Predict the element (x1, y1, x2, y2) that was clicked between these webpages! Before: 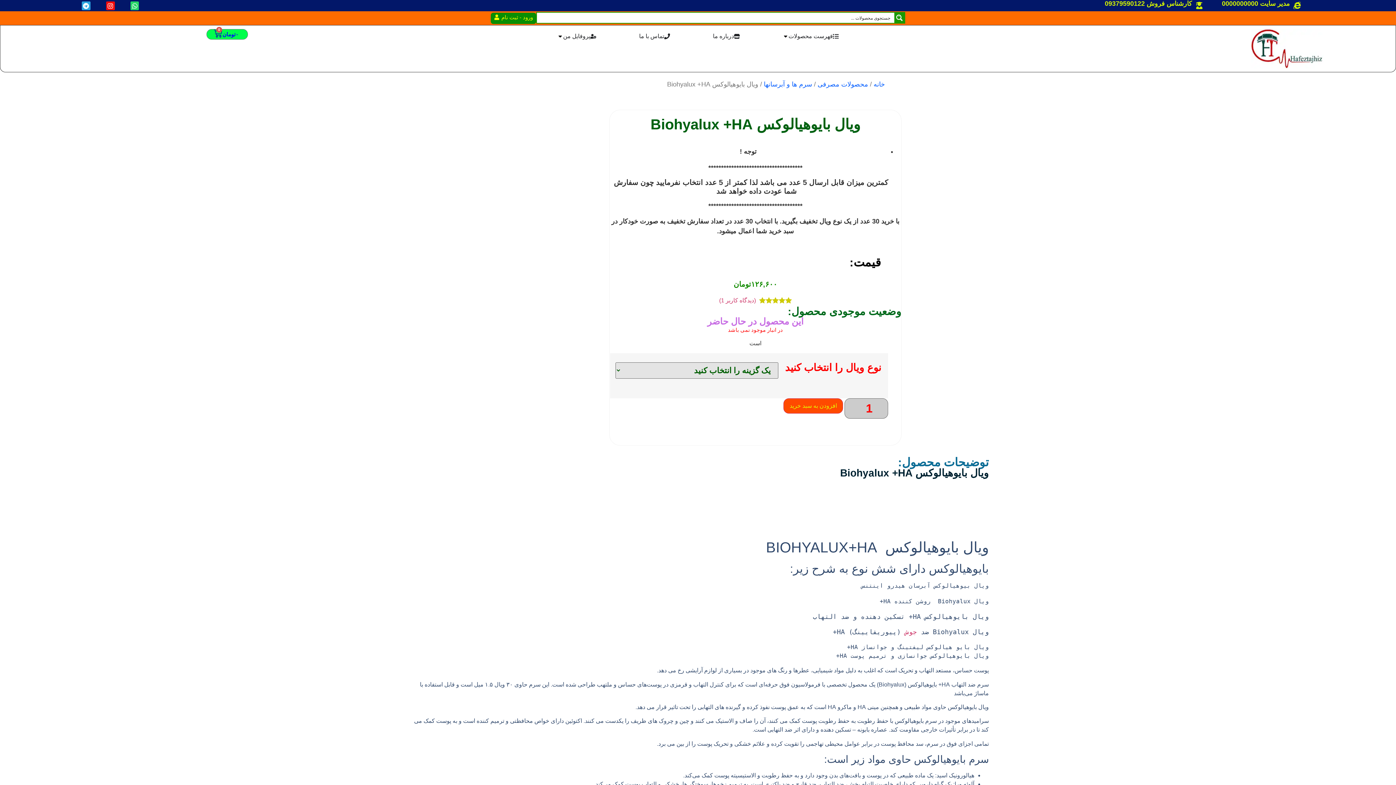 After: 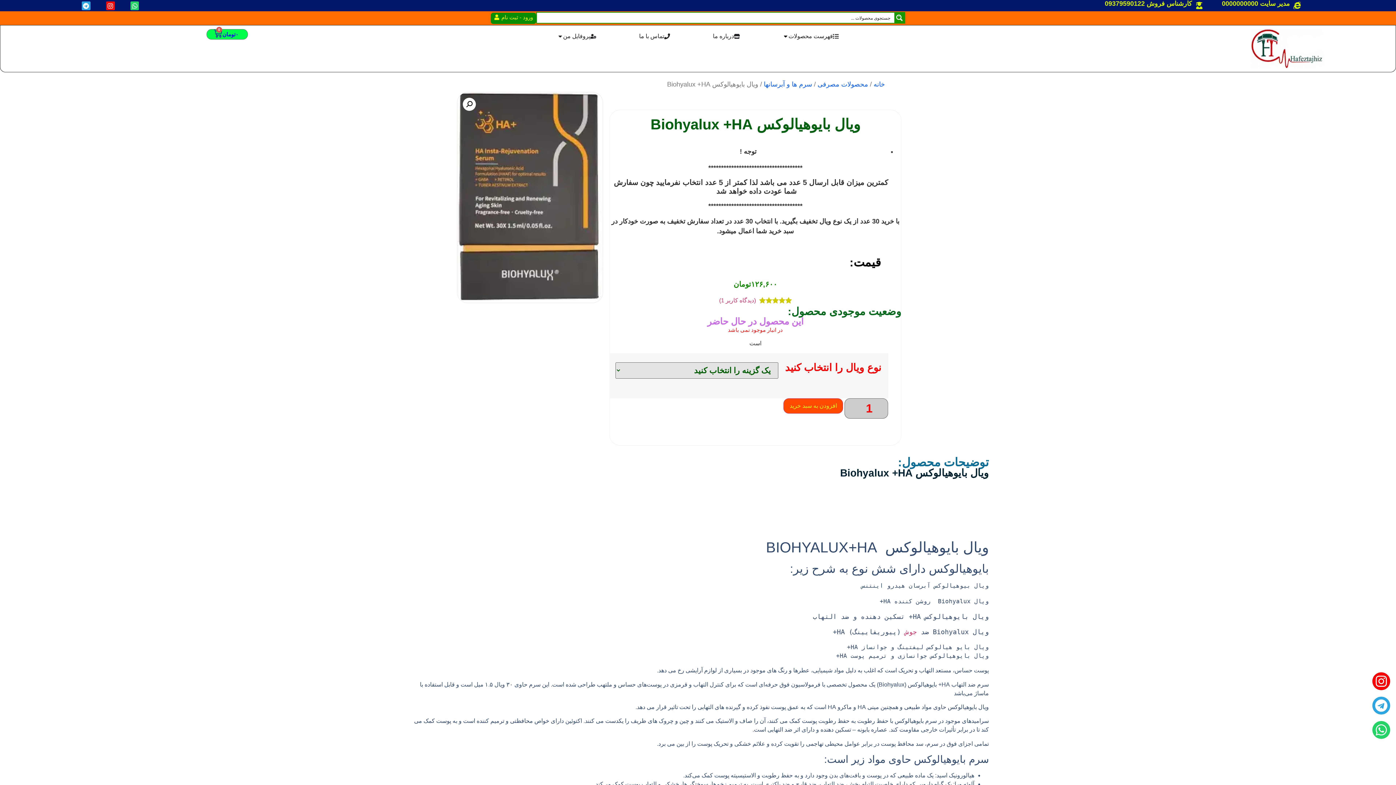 Action: label: Expand: پروفایل من bbox: (557, 32, 563, 40)